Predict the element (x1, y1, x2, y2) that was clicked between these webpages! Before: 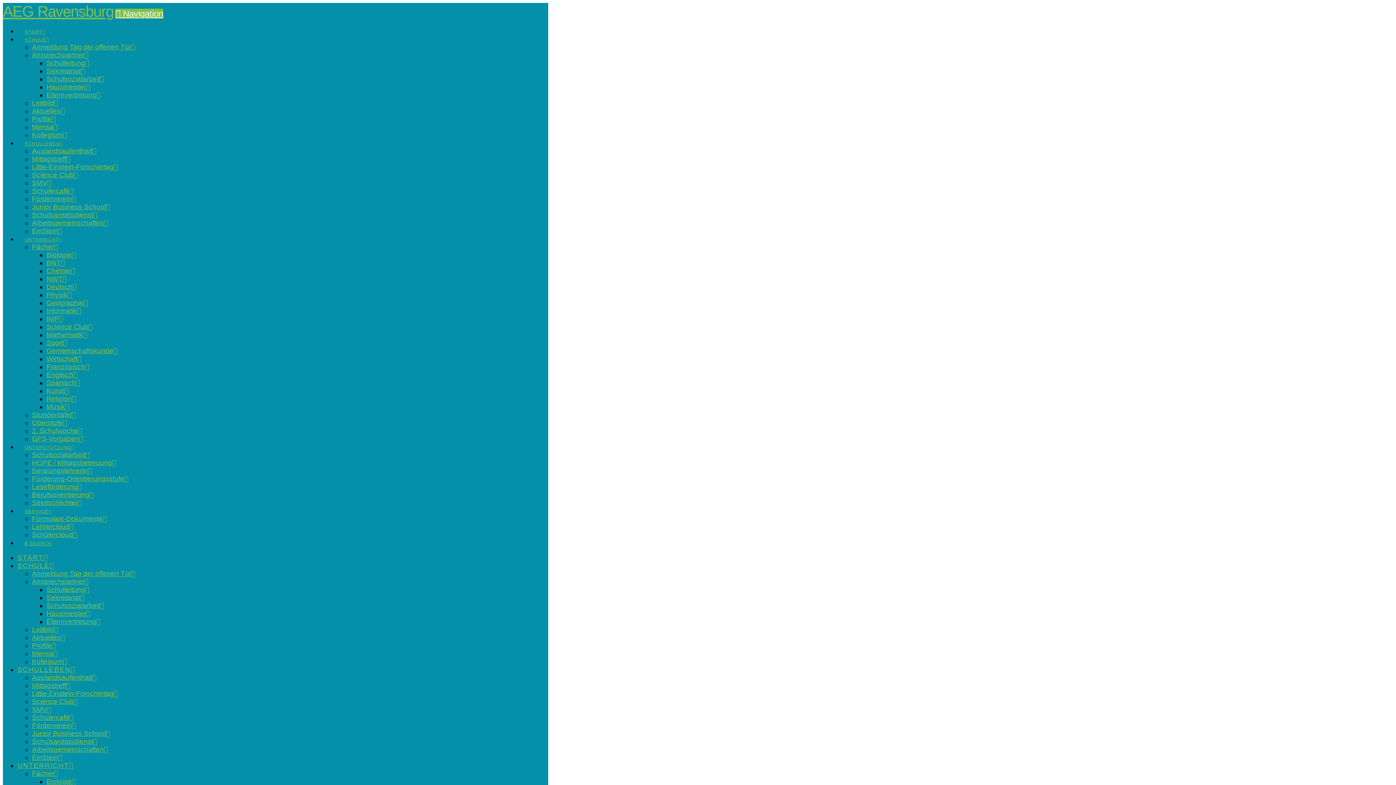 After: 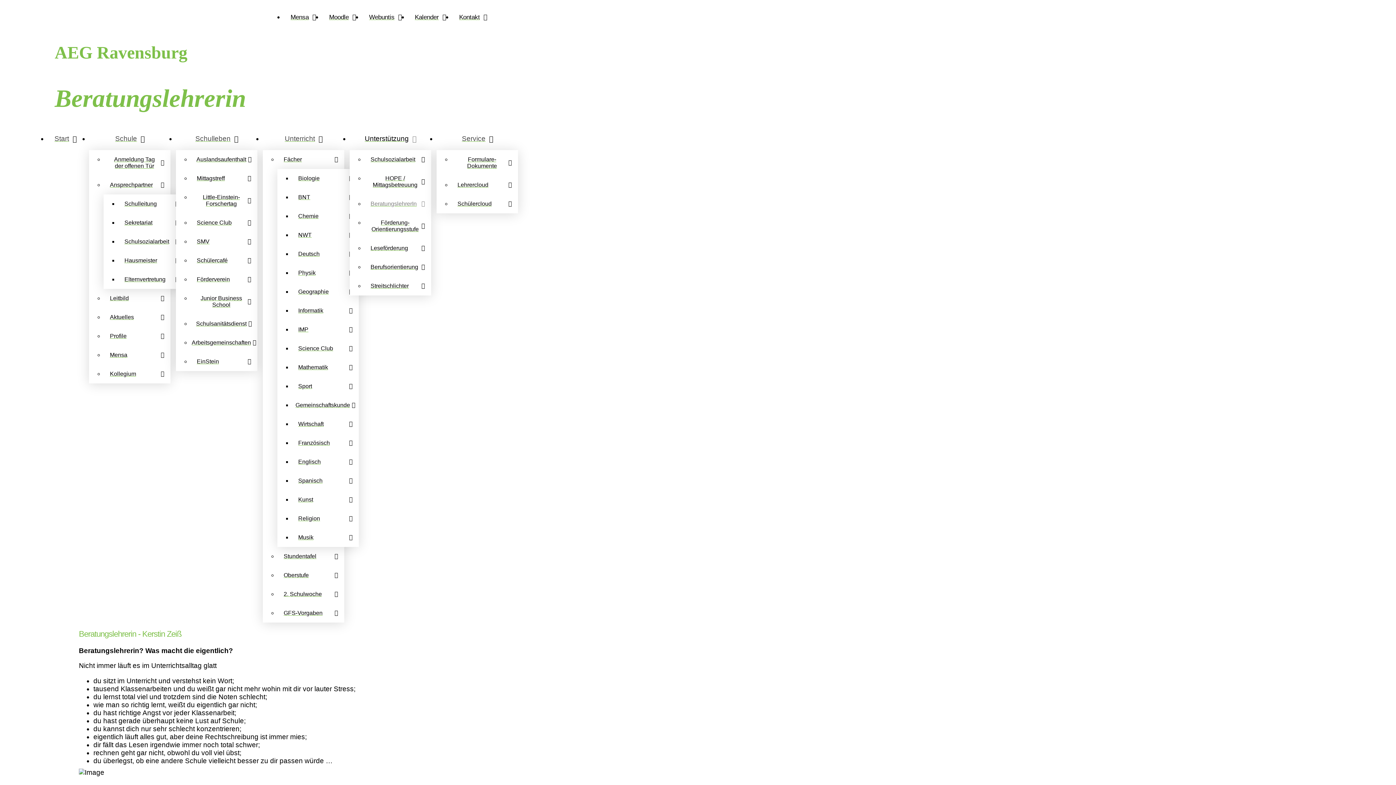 Action: label: BeratungslehrerIn bbox: (32, 467, 92, 474)